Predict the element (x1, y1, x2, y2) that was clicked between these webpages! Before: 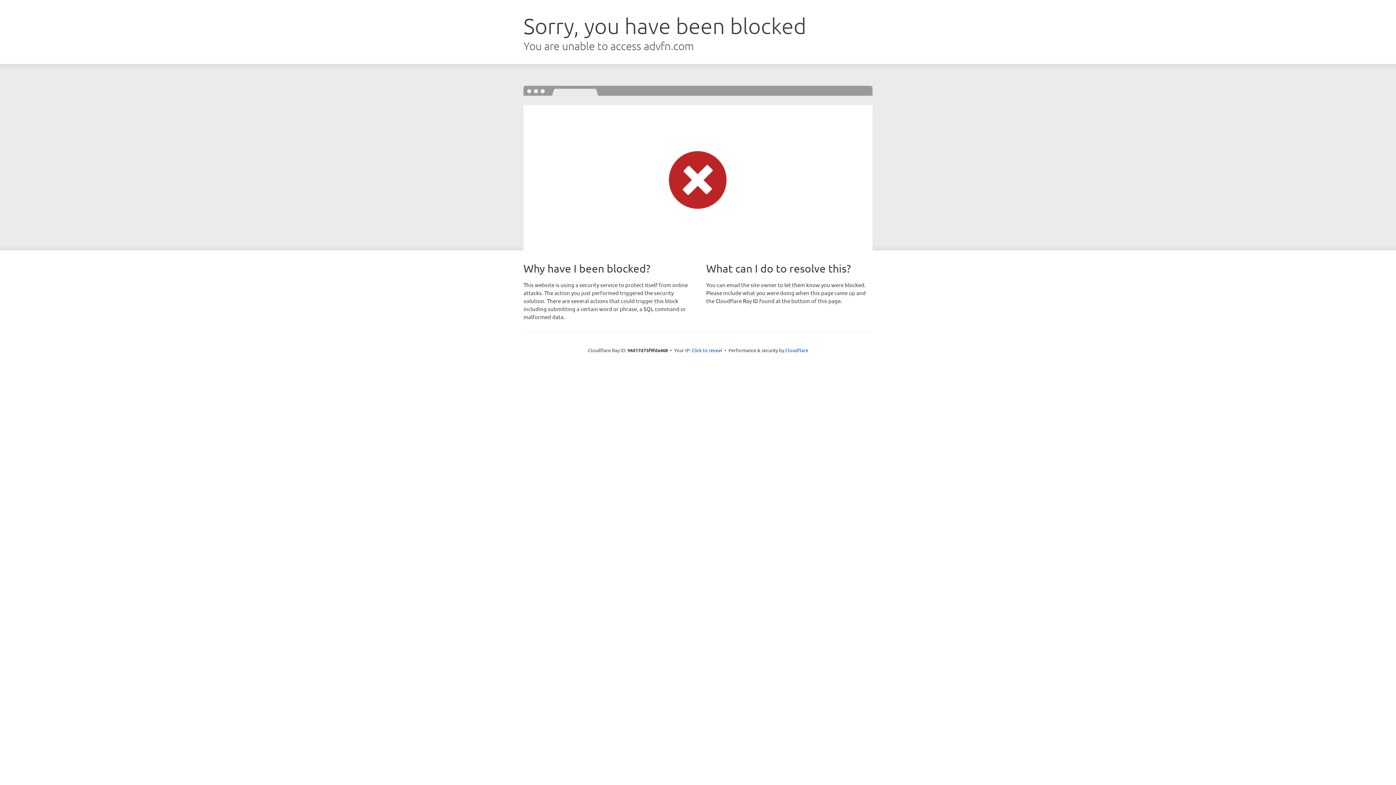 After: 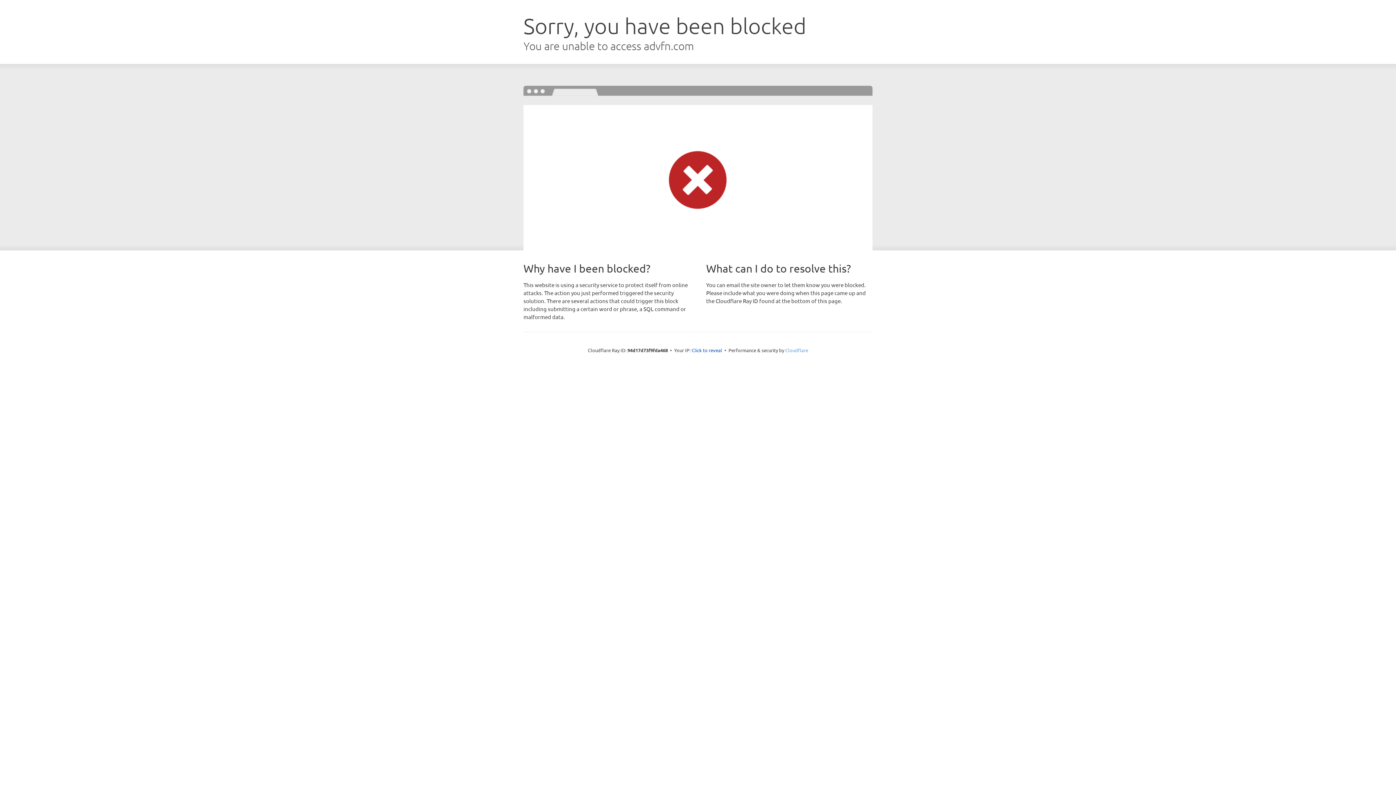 Action: bbox: (785, 347, 808, 353) label: Cloudflare